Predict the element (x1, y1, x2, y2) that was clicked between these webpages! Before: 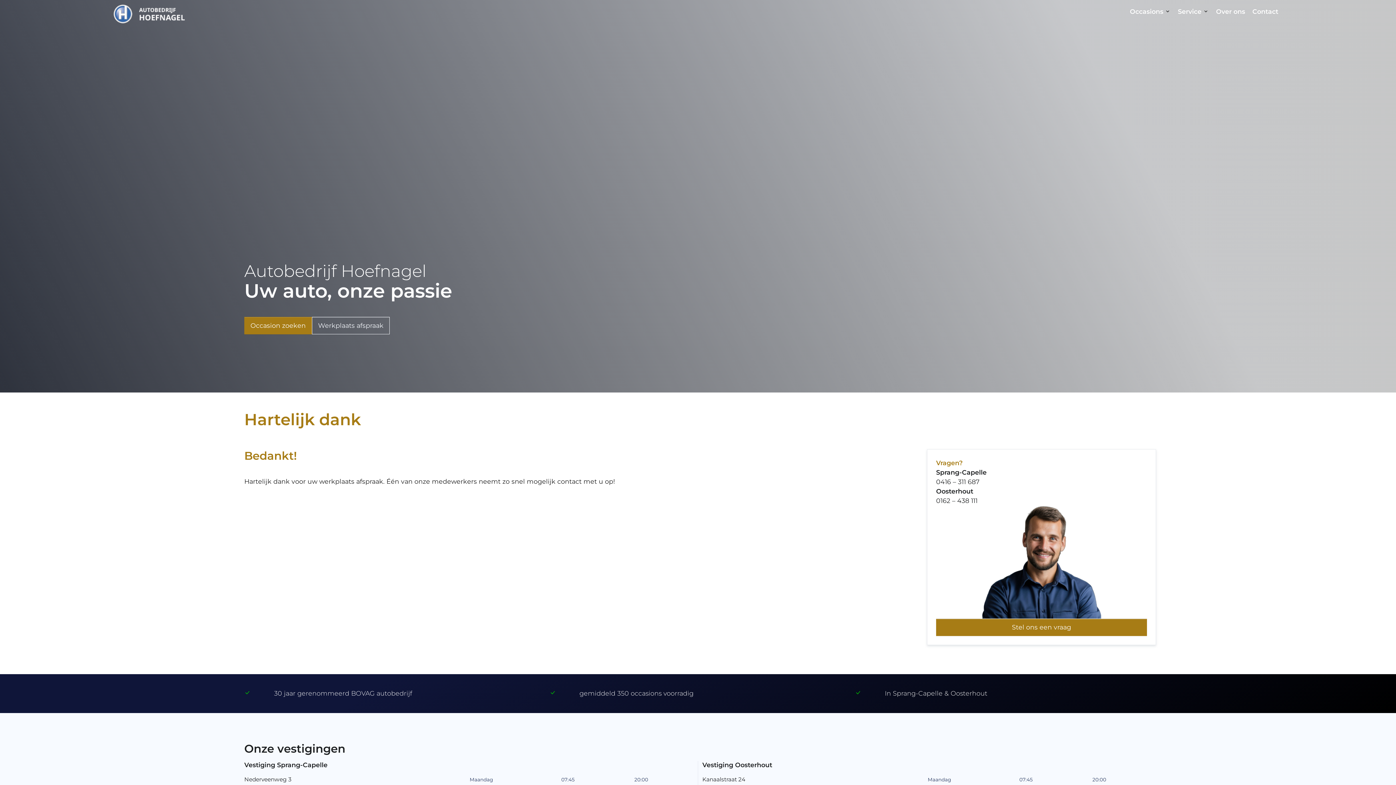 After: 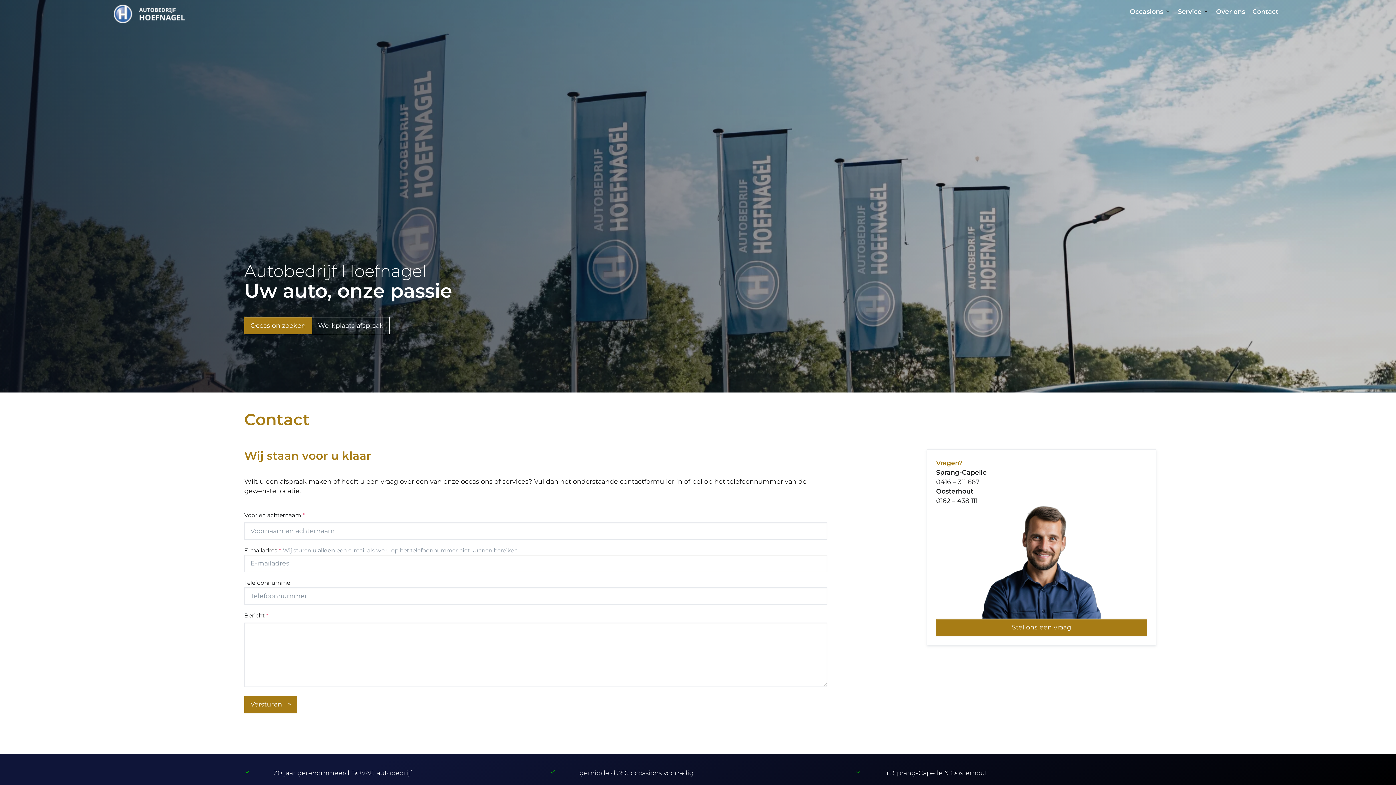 Action: bbox: (1252, 1, 1282, 20) label: Contact